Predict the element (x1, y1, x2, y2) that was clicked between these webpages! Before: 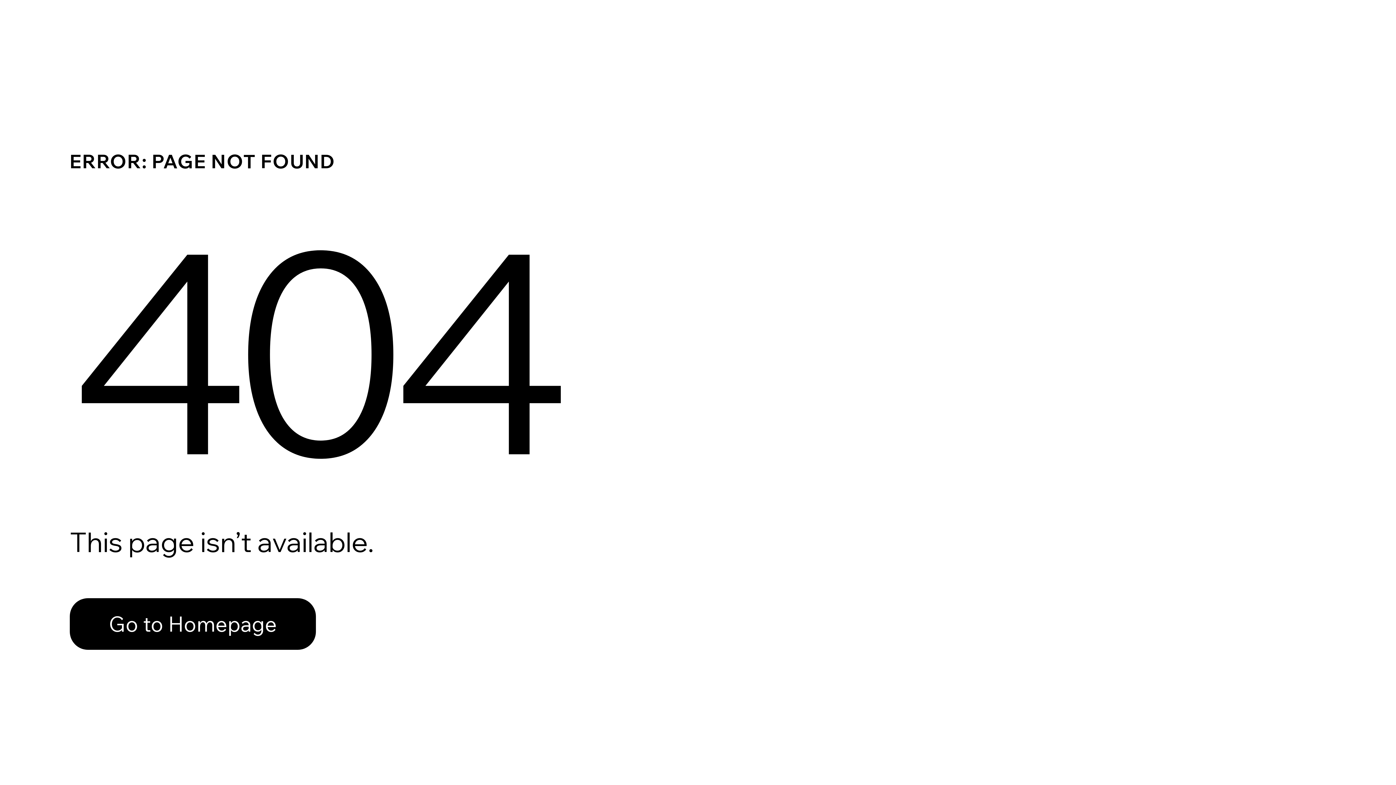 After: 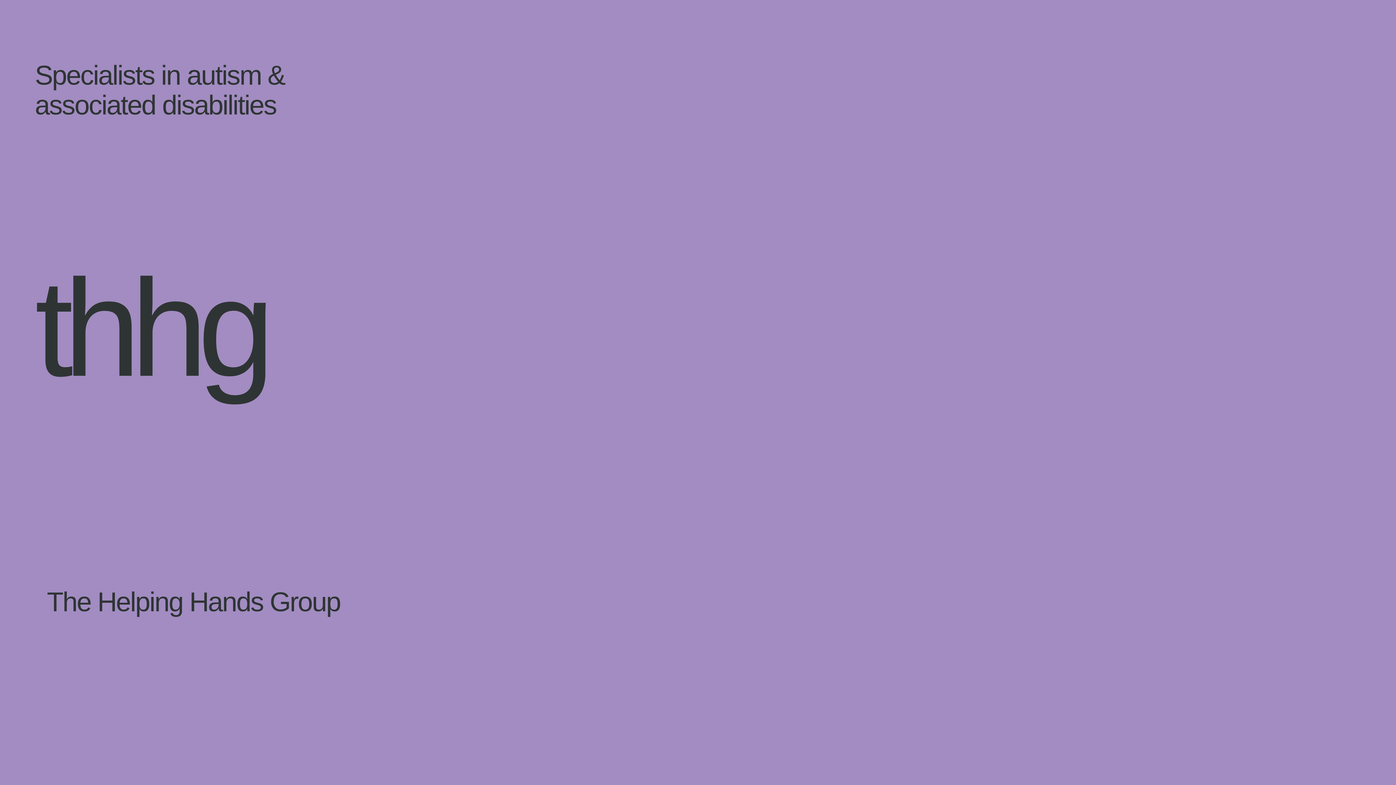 Action: label: Go to Homepage bbox: (69, 598, 316, 650)